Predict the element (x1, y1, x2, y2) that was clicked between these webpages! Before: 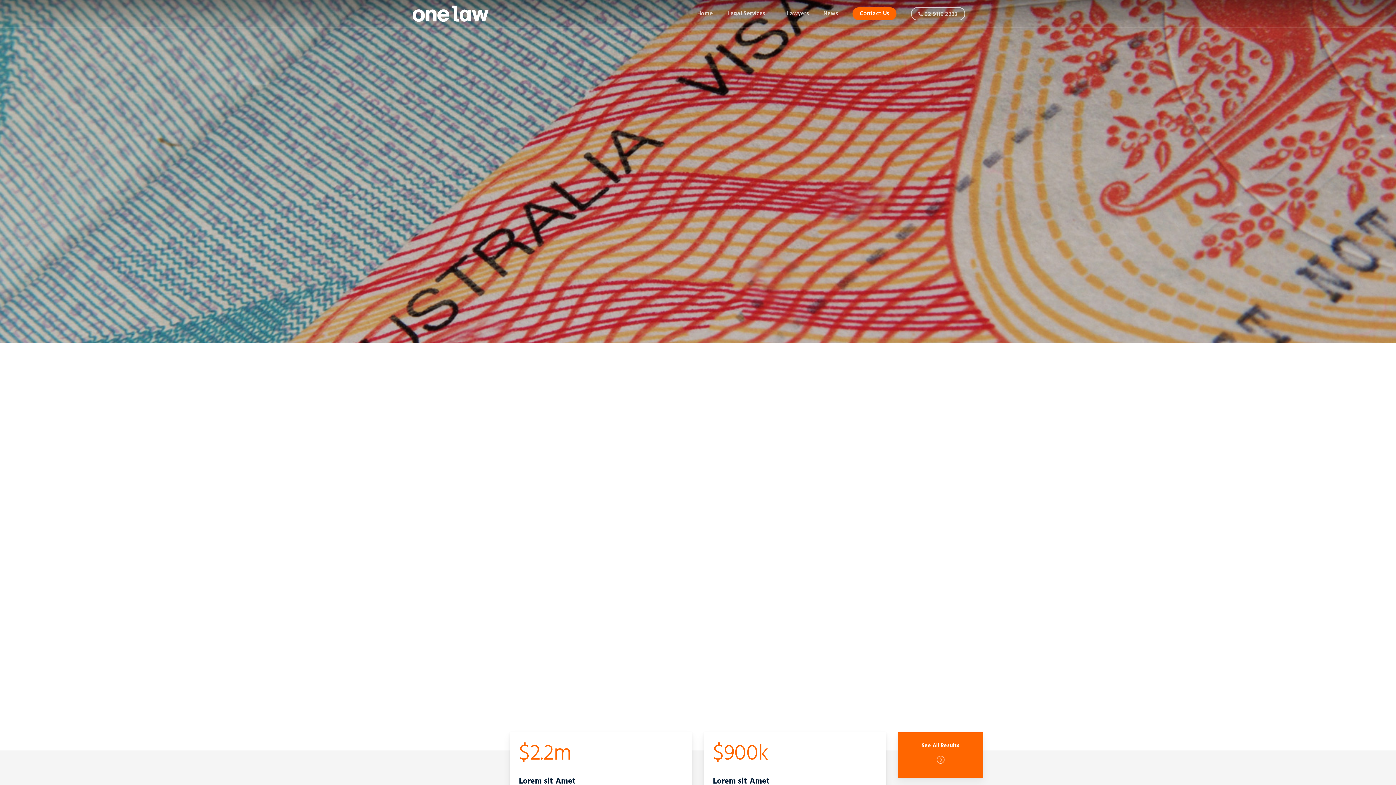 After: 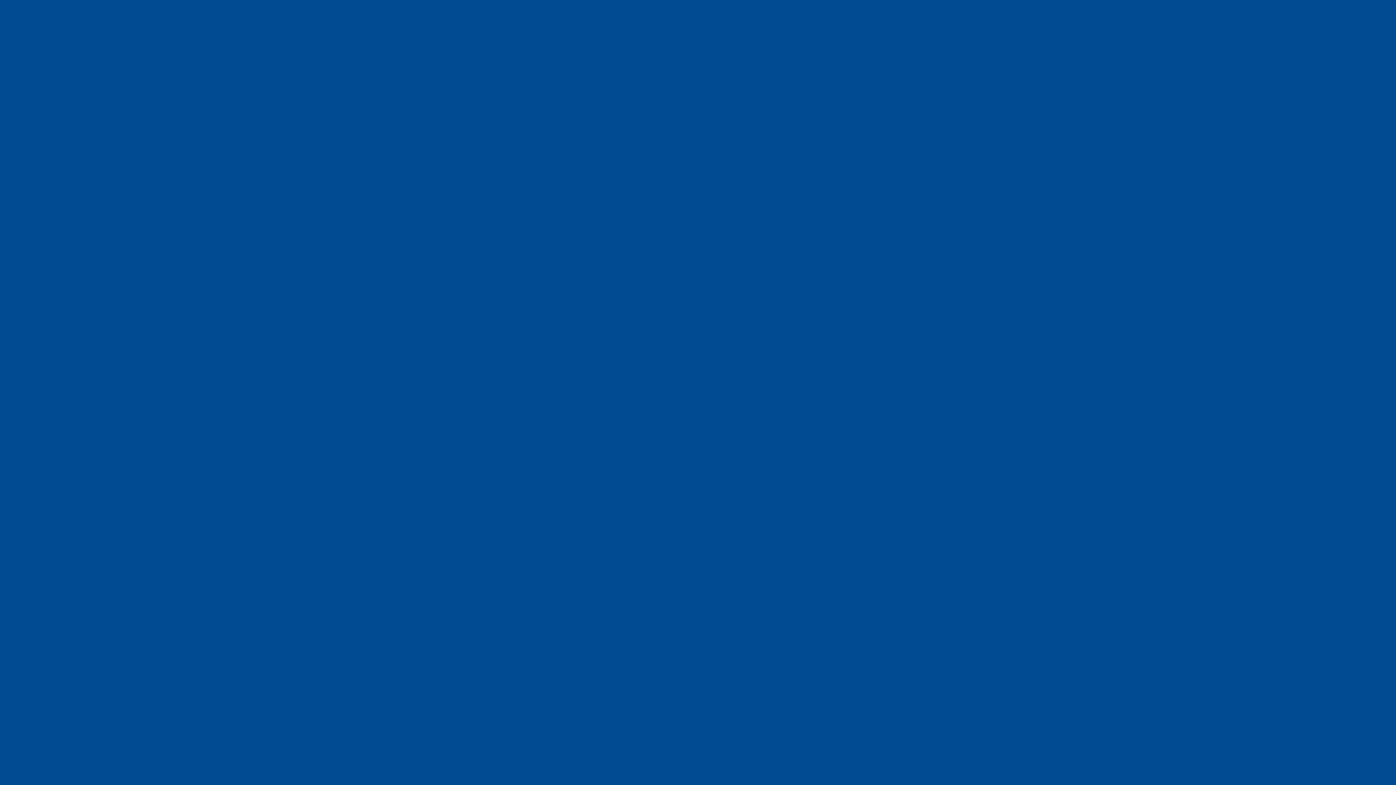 Action: bbox: (787, 8, 809, 18) label: Lawyers